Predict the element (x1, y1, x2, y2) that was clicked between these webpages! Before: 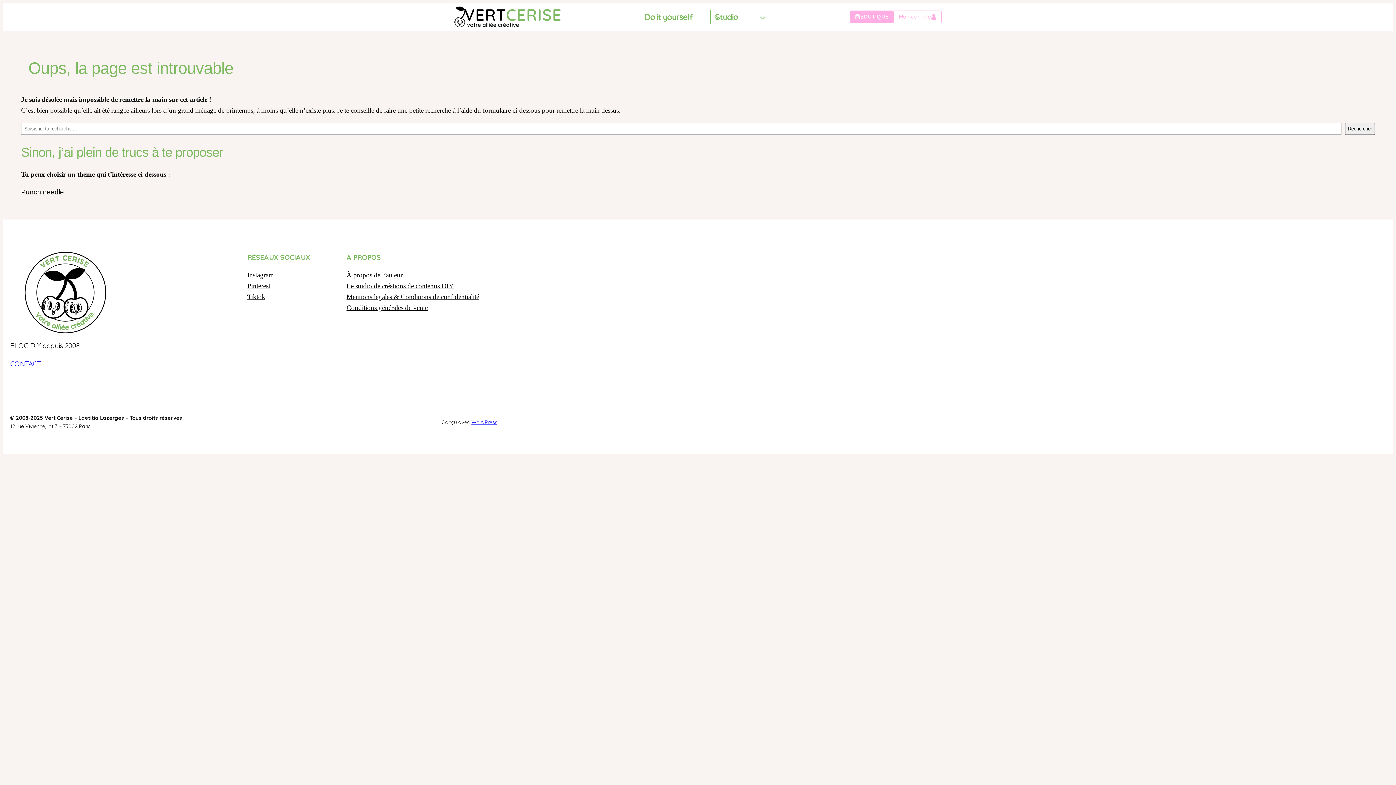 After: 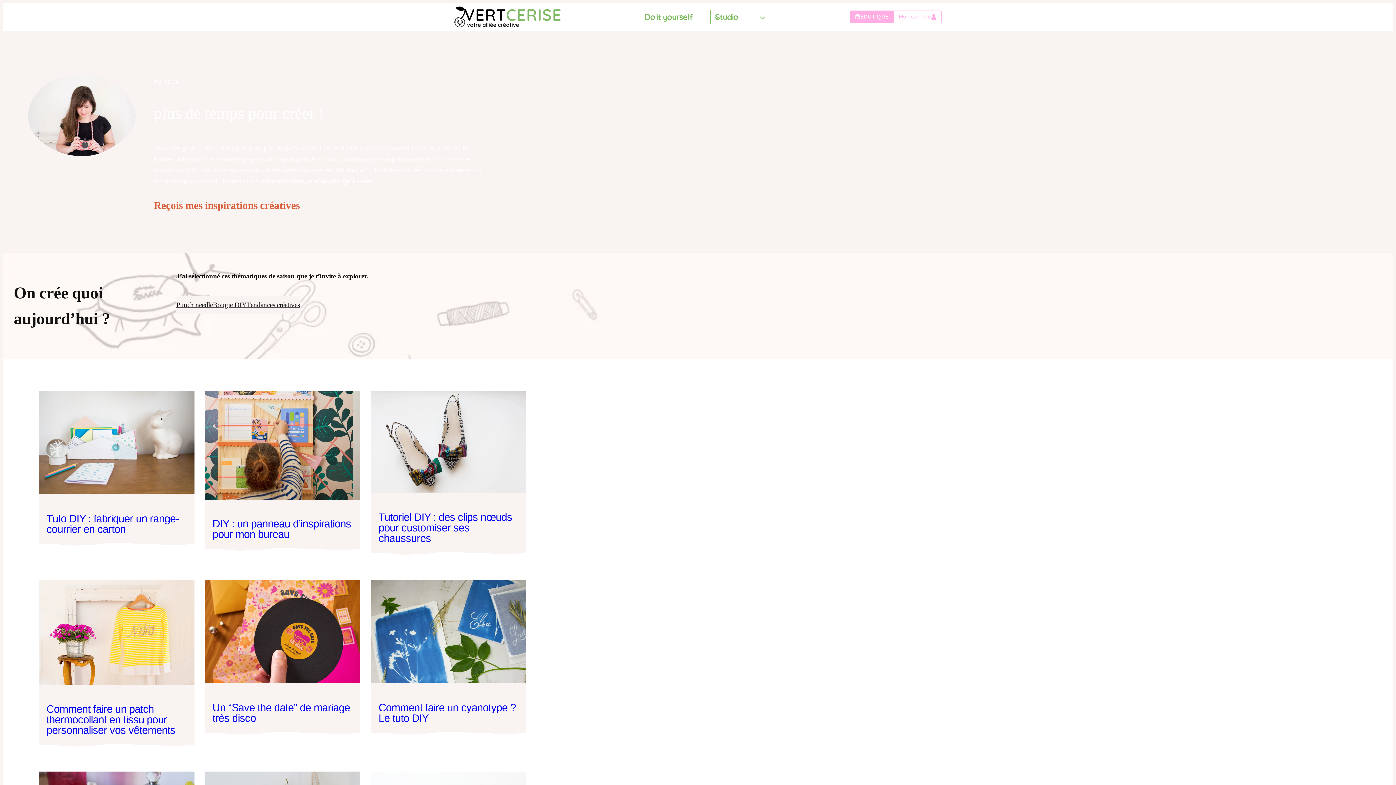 Action: bbox: (454, 2, 571, 30)